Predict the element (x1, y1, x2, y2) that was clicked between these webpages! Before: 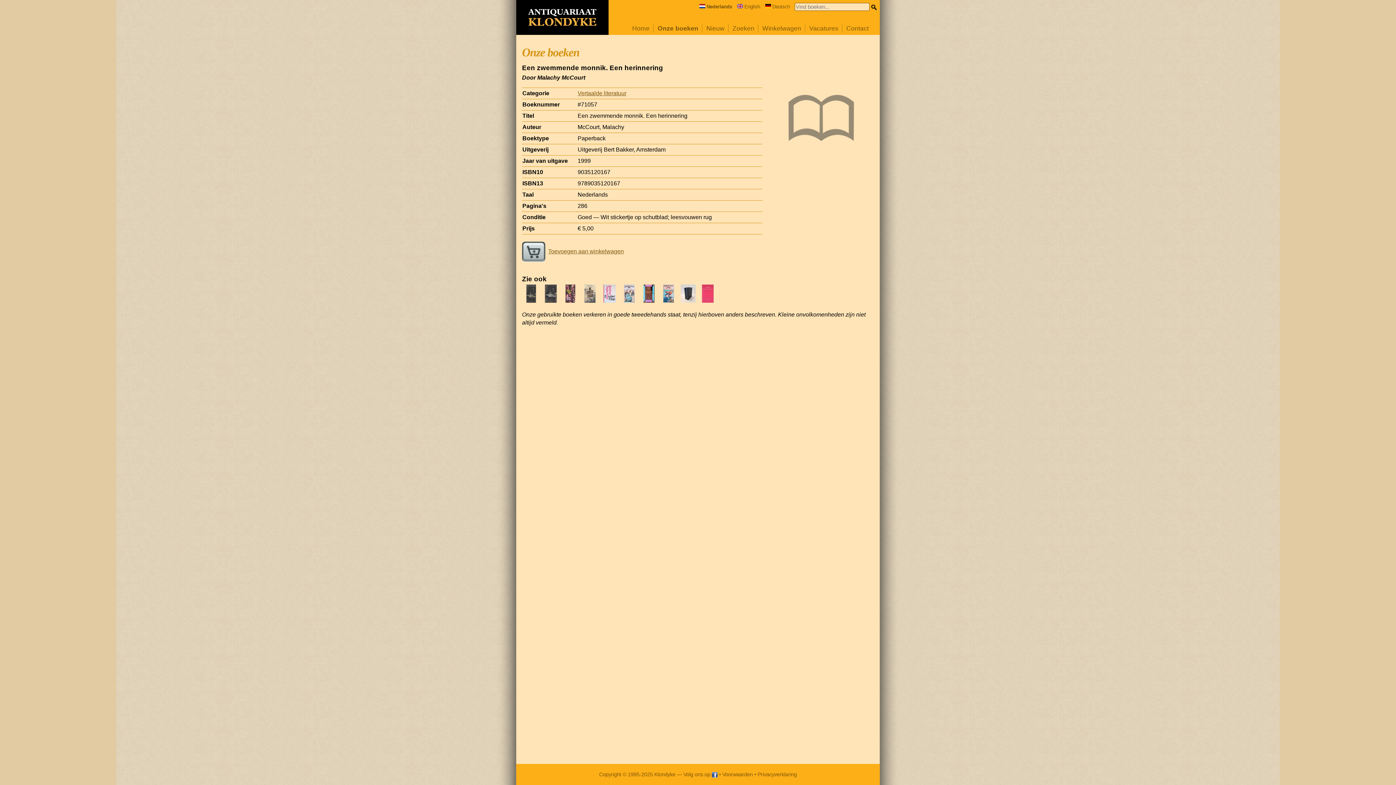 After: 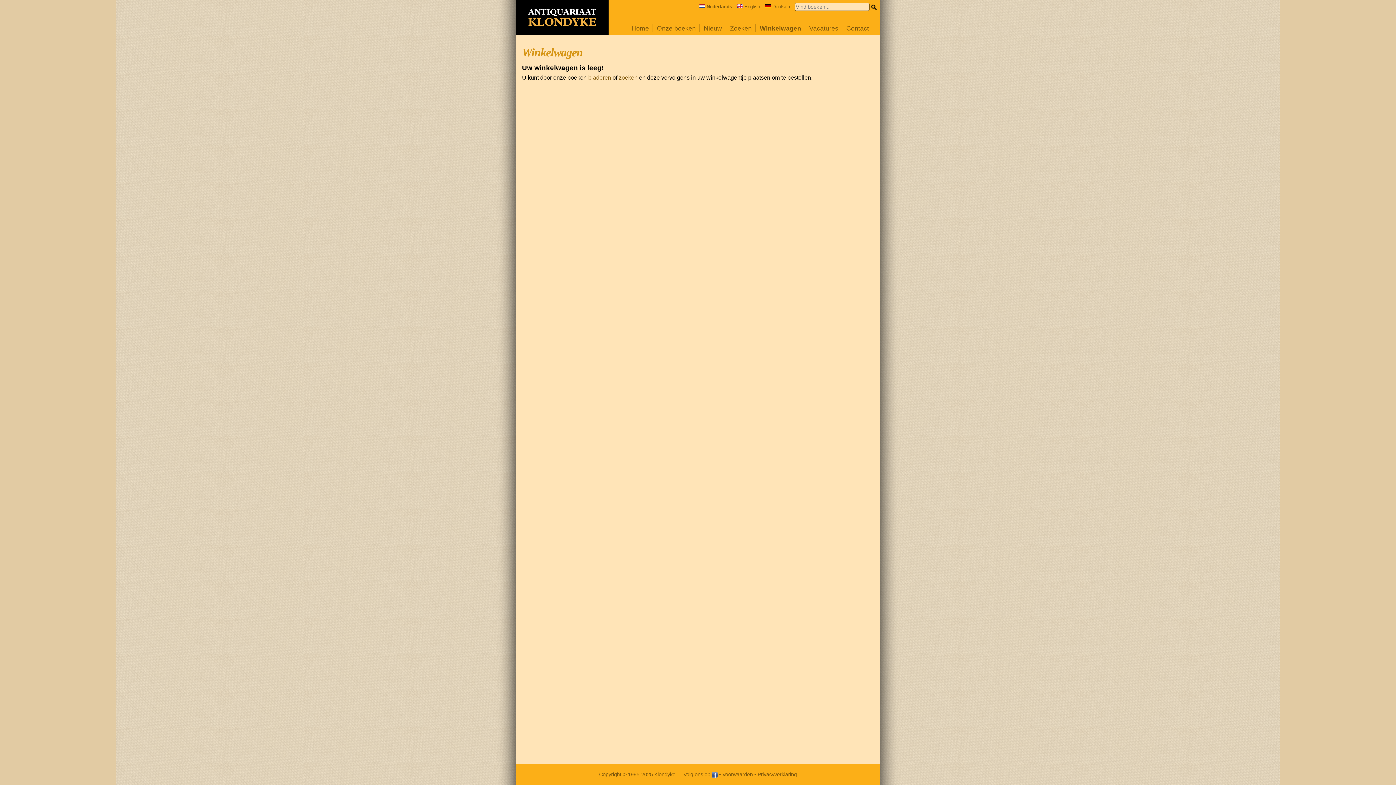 Action: bbox: (762, 24, 801, 32) label: Winkelwagen